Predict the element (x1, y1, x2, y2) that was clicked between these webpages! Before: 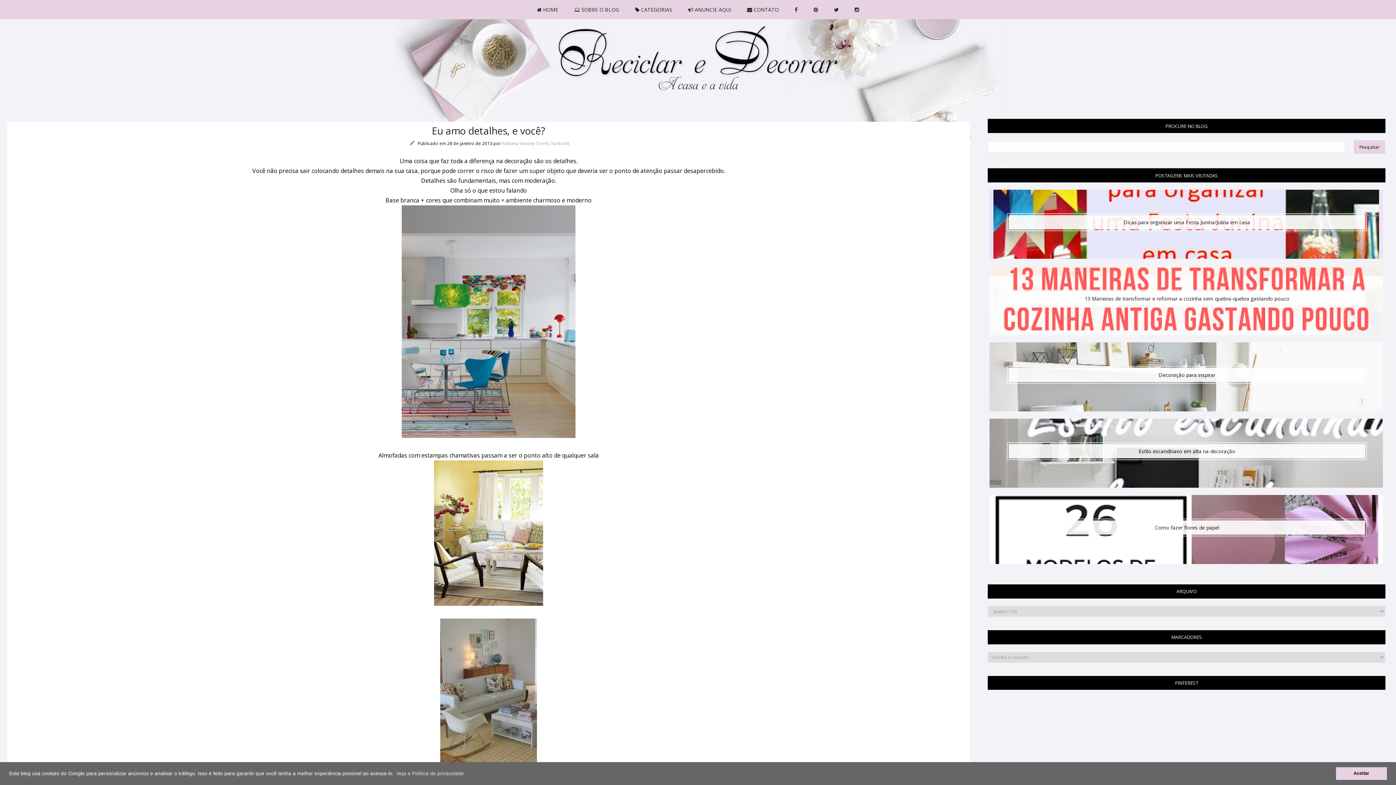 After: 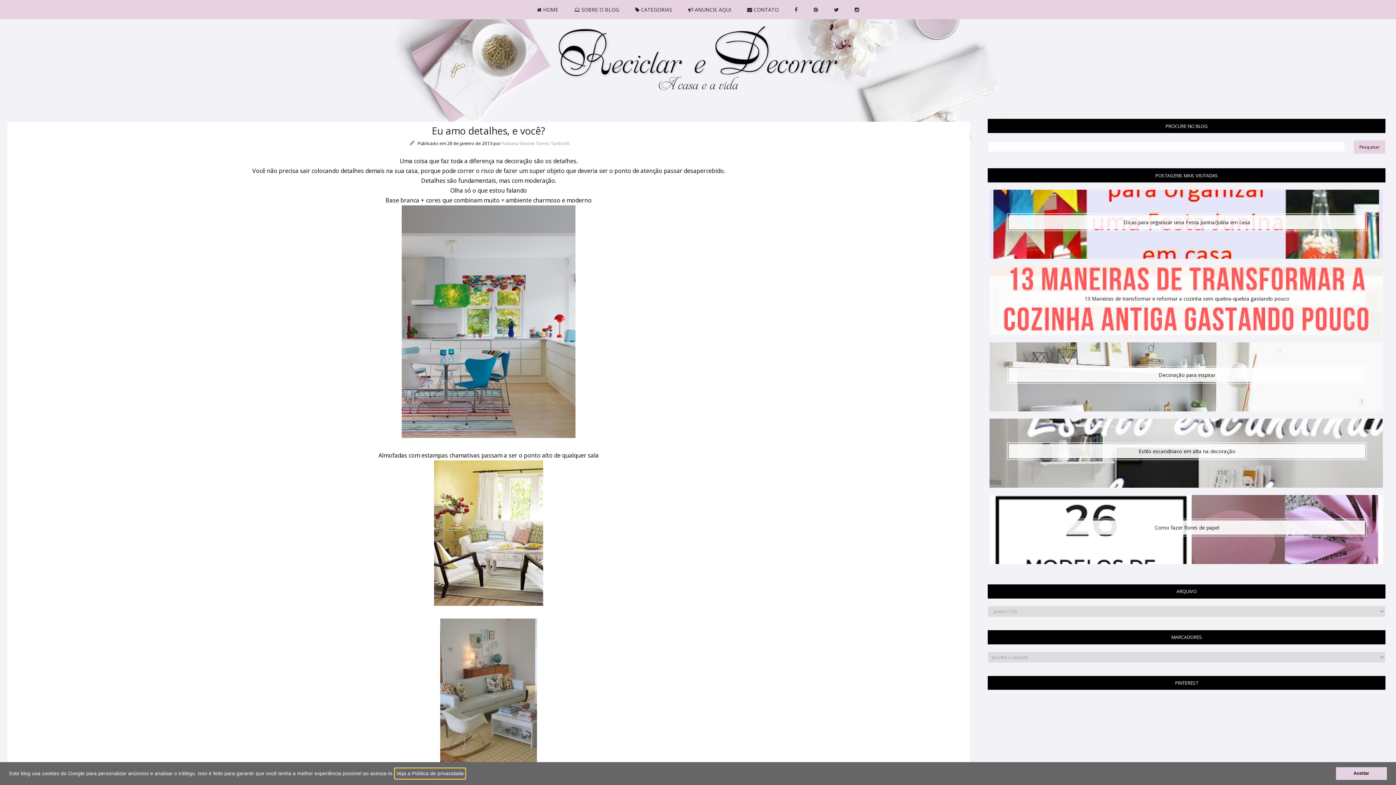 Action: bbox: (395, 769, 465, 778) label: learn more about cookies